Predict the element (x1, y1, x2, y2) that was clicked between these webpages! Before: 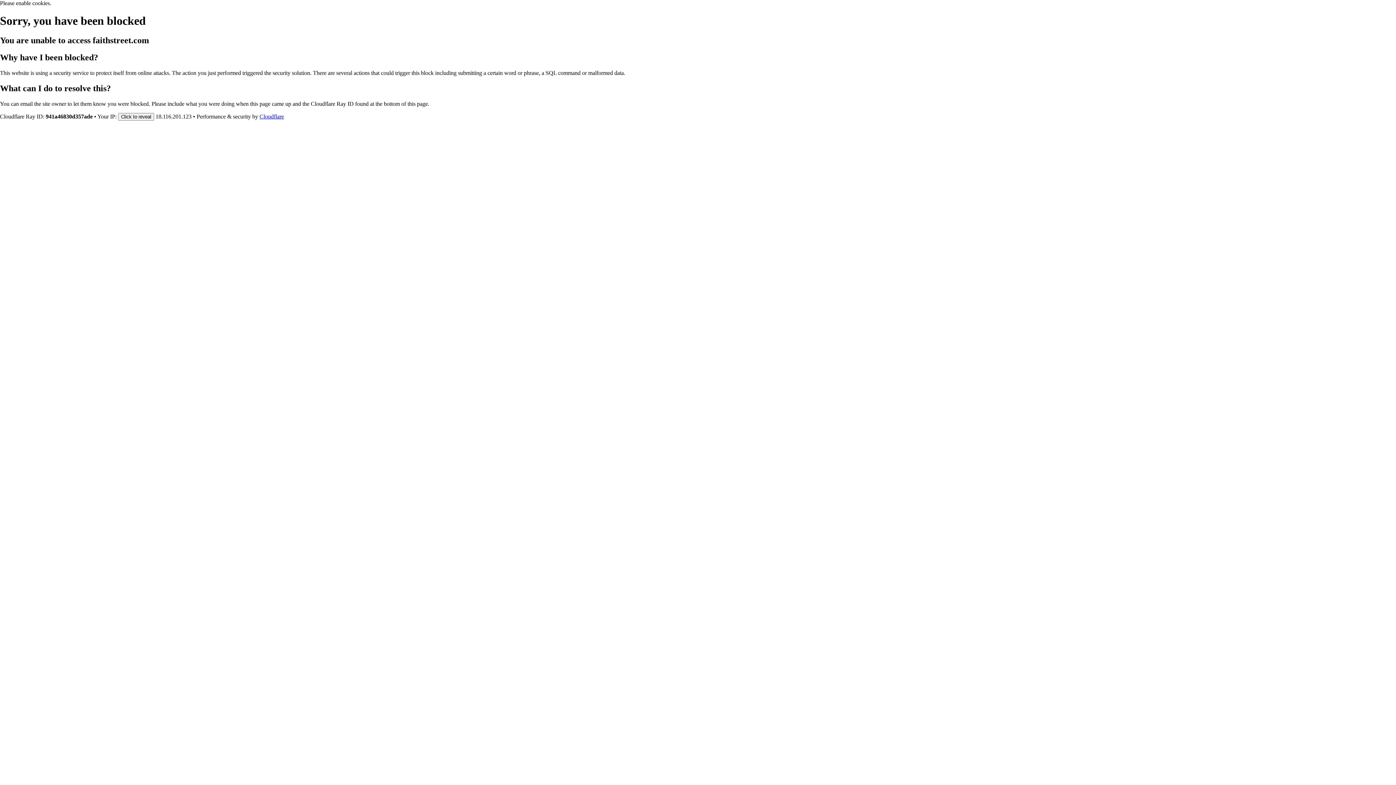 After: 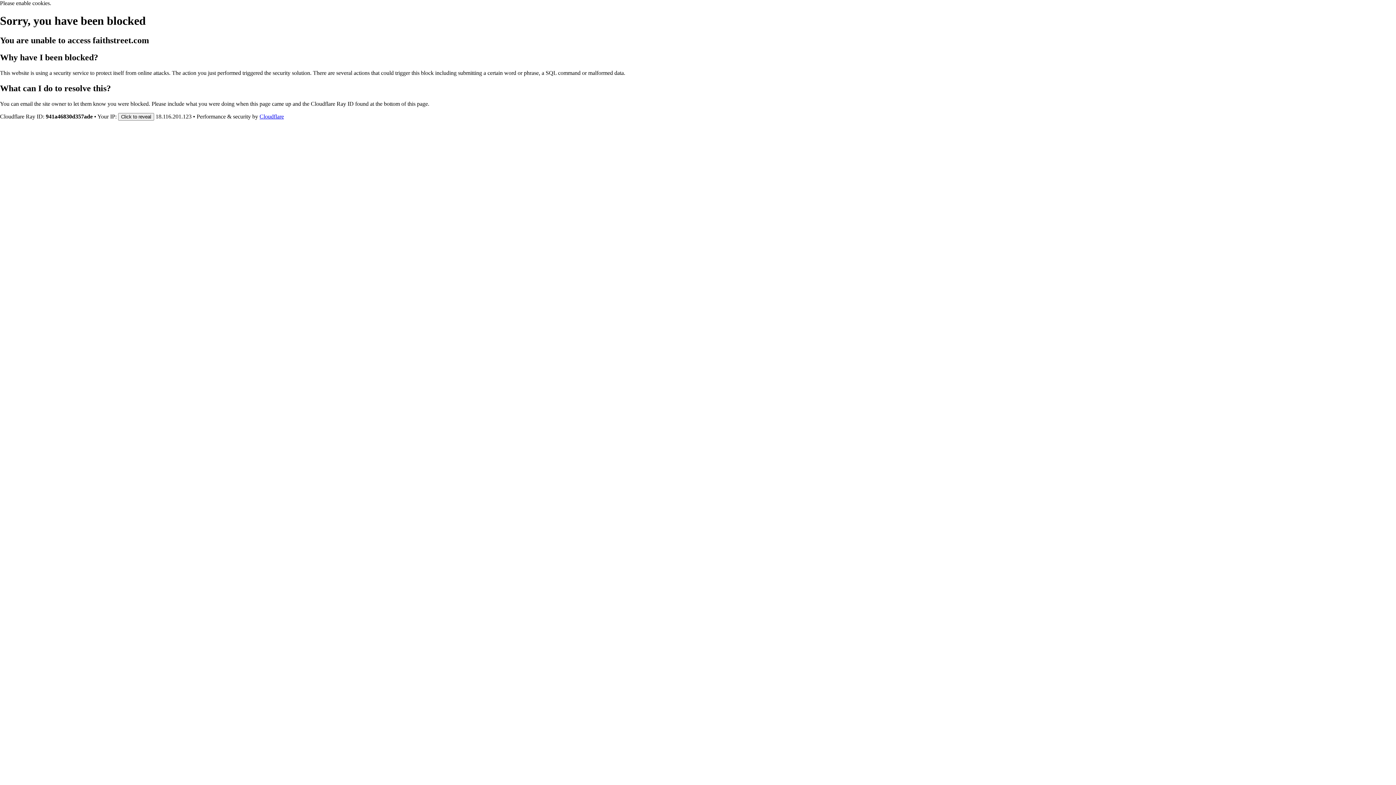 Action: bbox: (259, 113, 284, 119) label: Cloudflare